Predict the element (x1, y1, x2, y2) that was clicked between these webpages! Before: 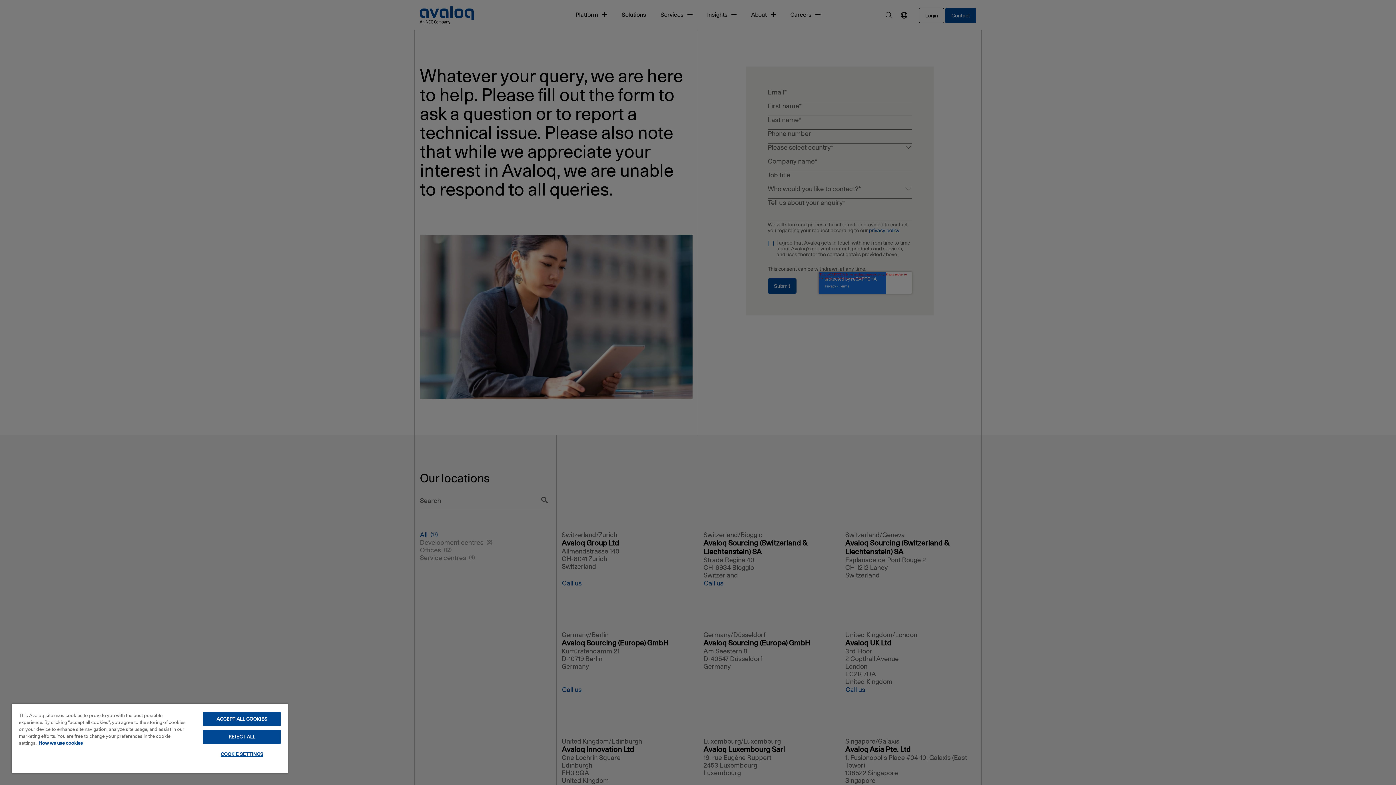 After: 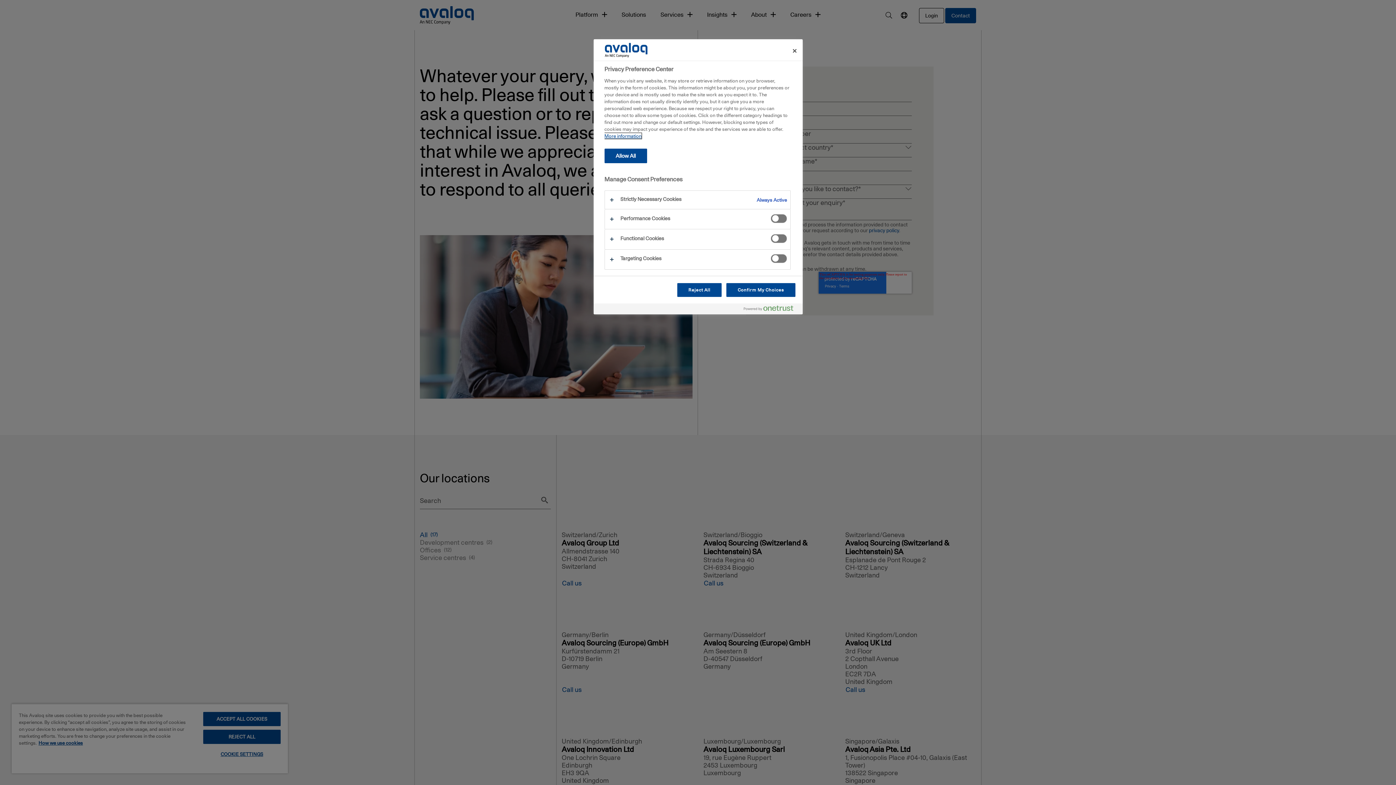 Action: bbox: (203, 748, 280, 761) label: COOKIE SETTINGS